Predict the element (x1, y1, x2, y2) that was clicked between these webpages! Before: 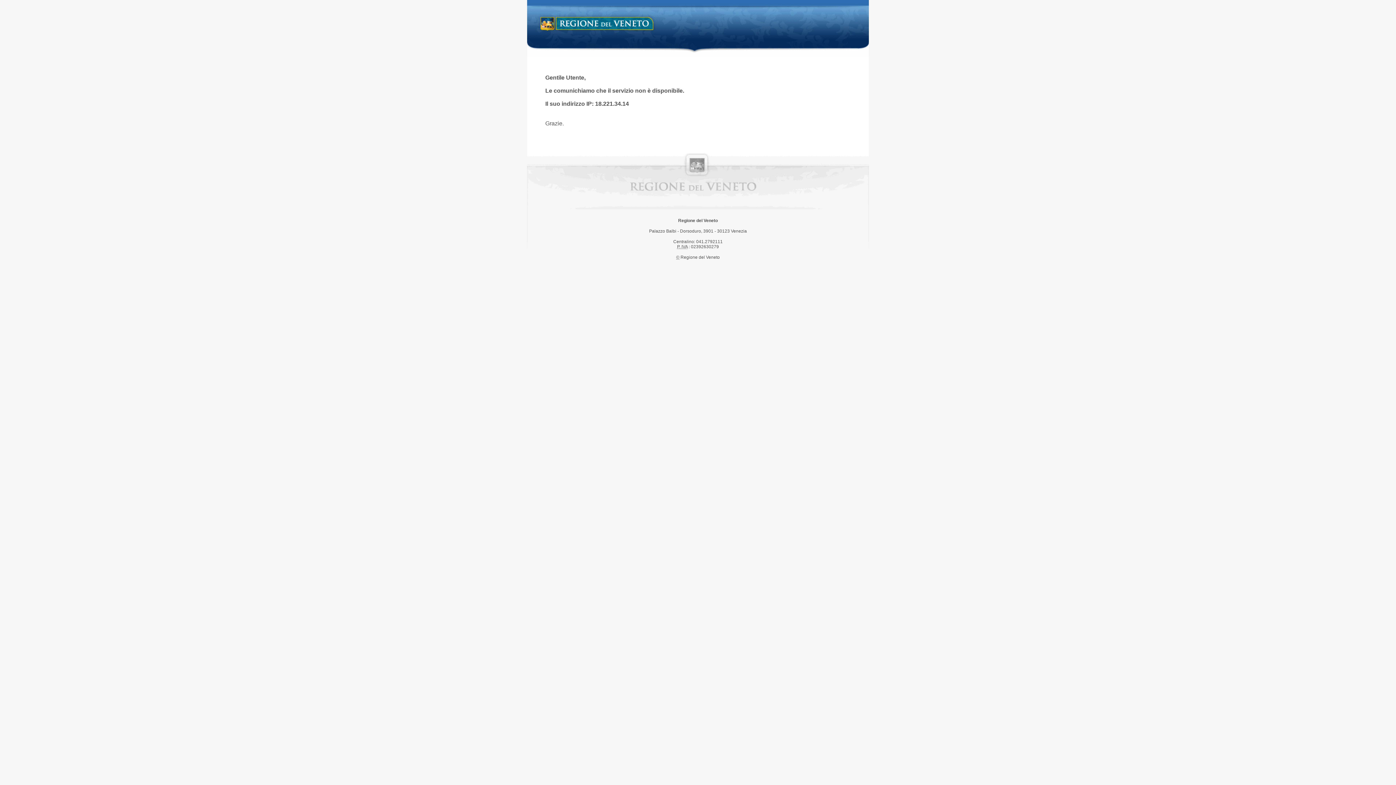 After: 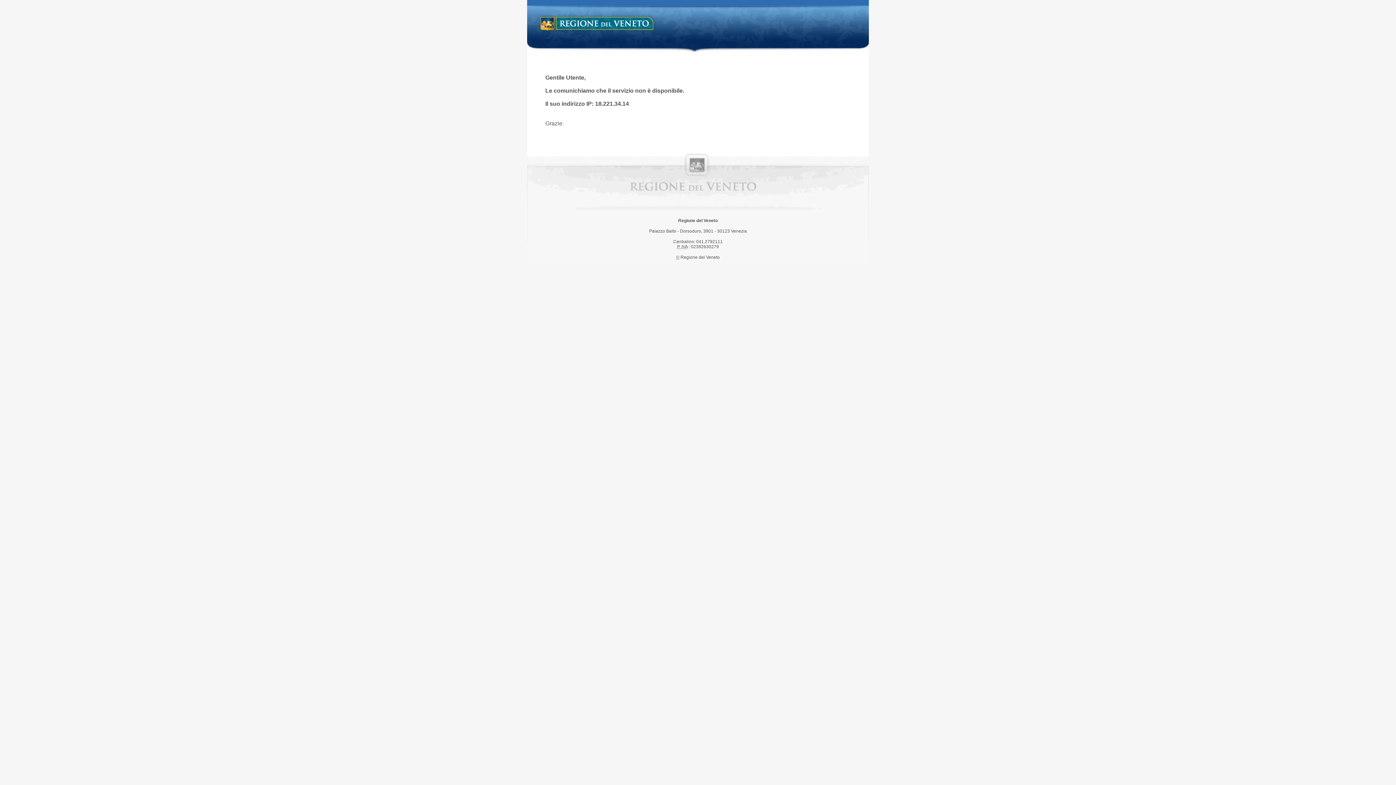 Action: label: Regione del Veneto bbox: (538, 14, 658, 34)